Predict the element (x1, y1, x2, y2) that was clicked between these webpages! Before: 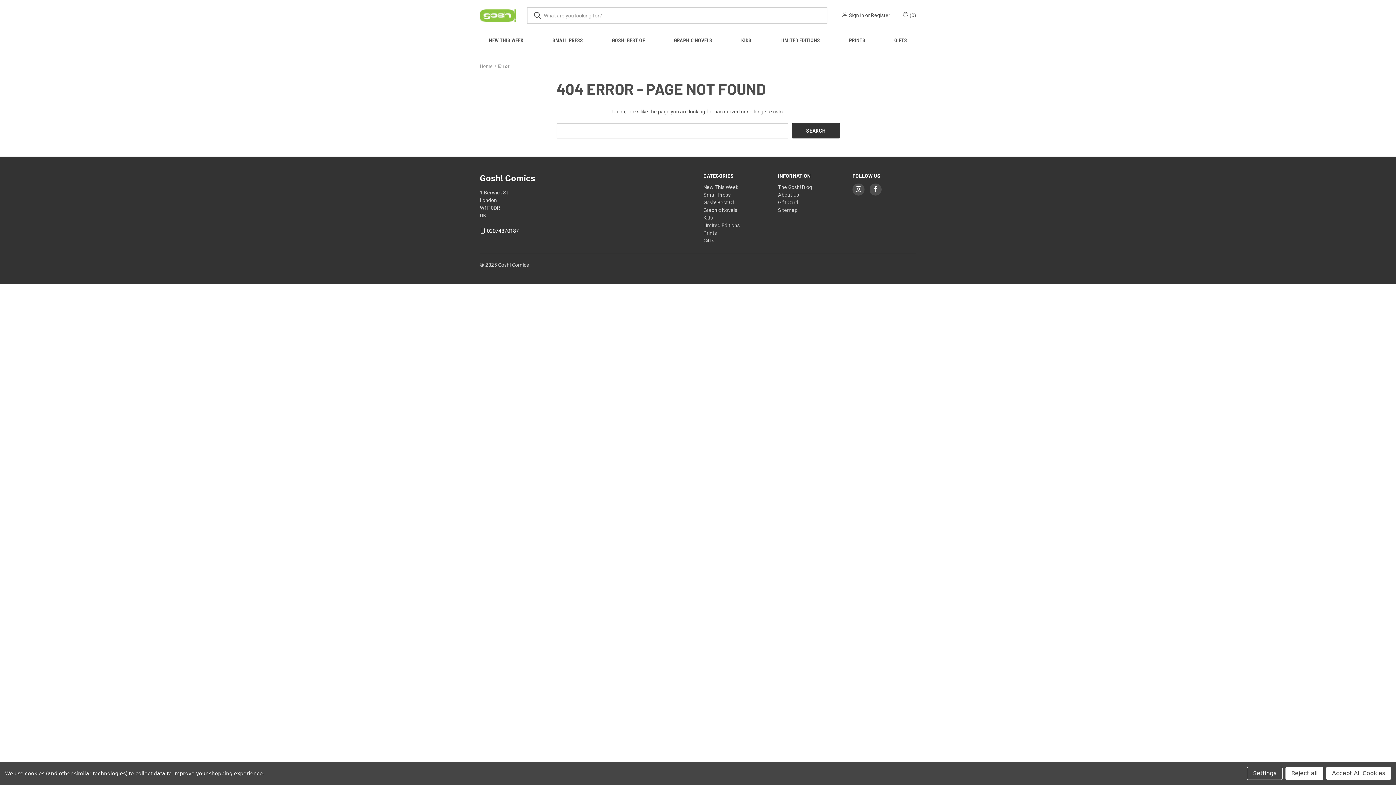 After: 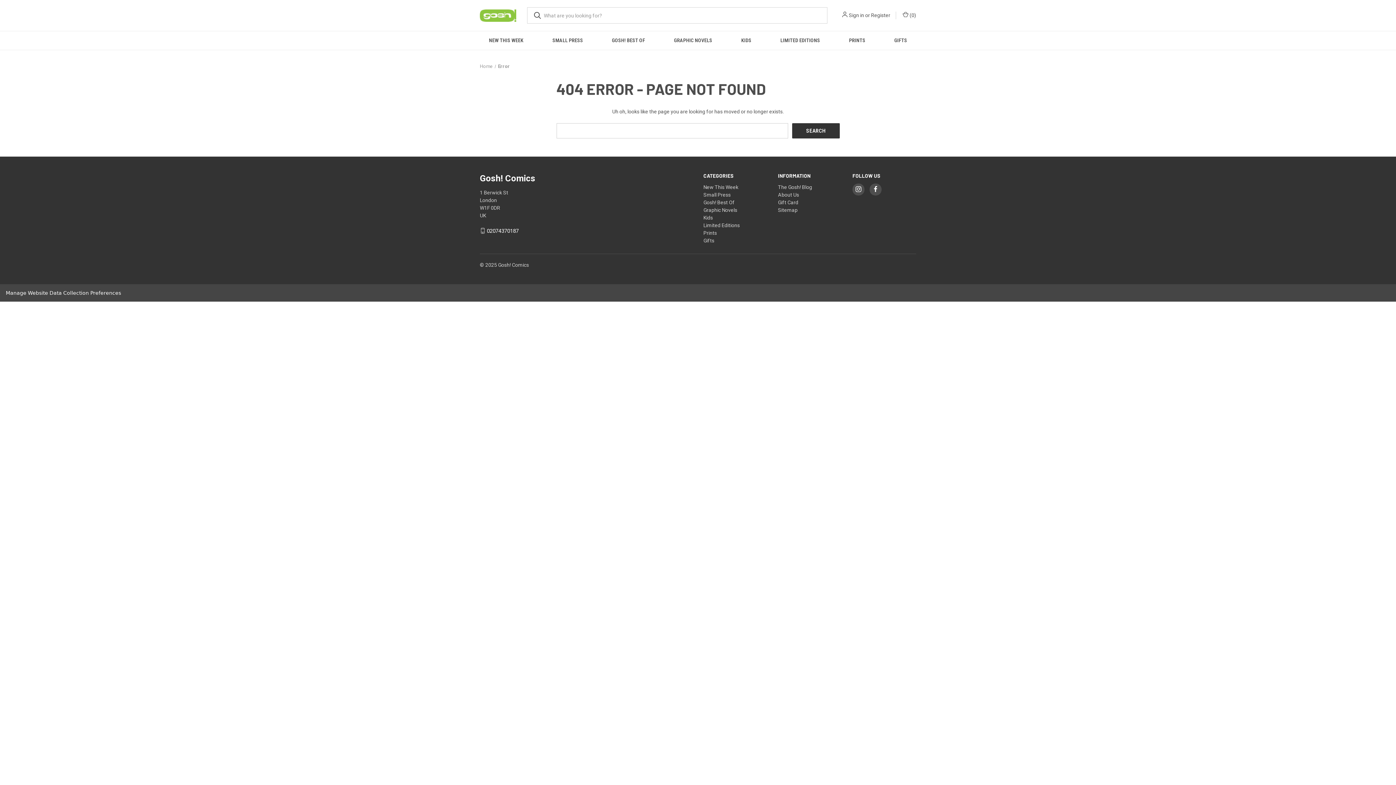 Action: label: Reject all bbox: (1285, 767, 1323, 780)